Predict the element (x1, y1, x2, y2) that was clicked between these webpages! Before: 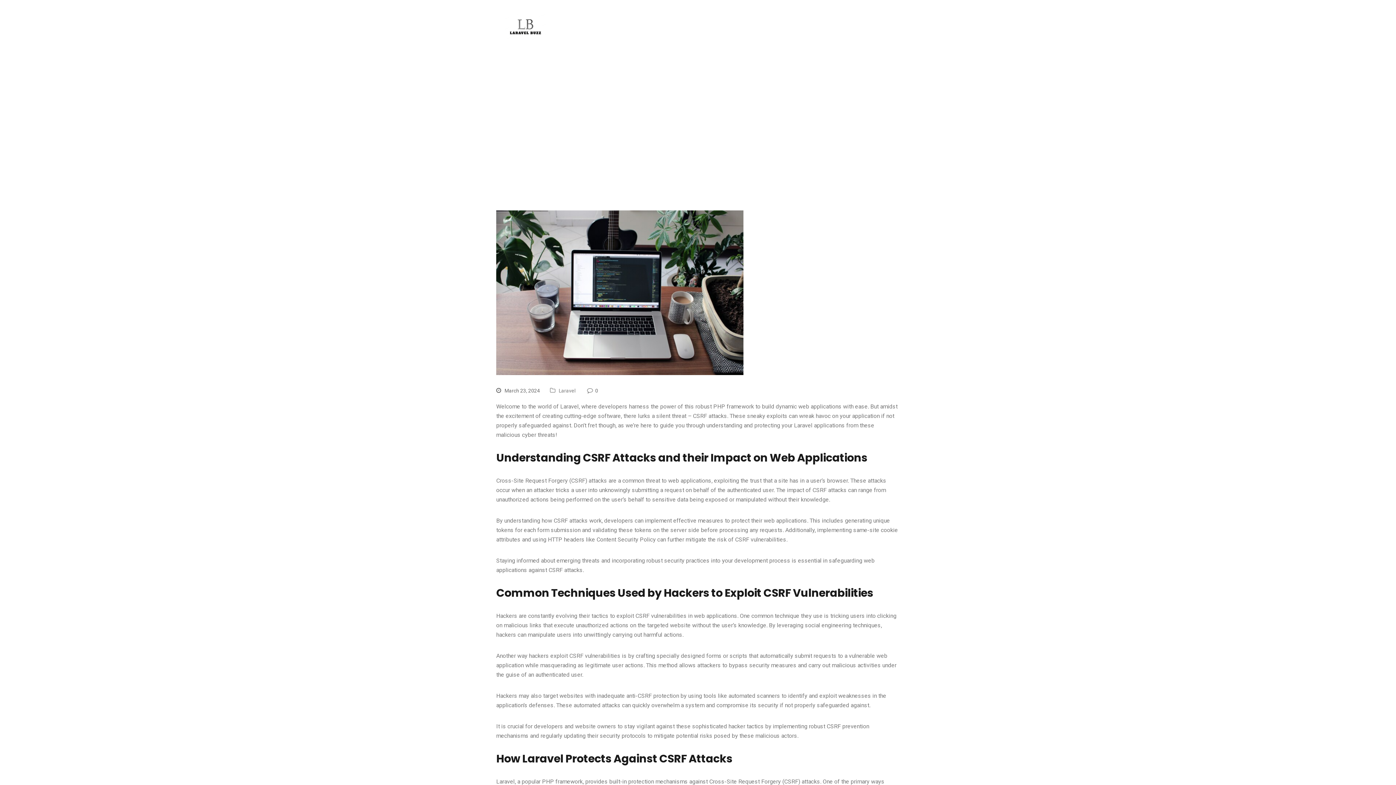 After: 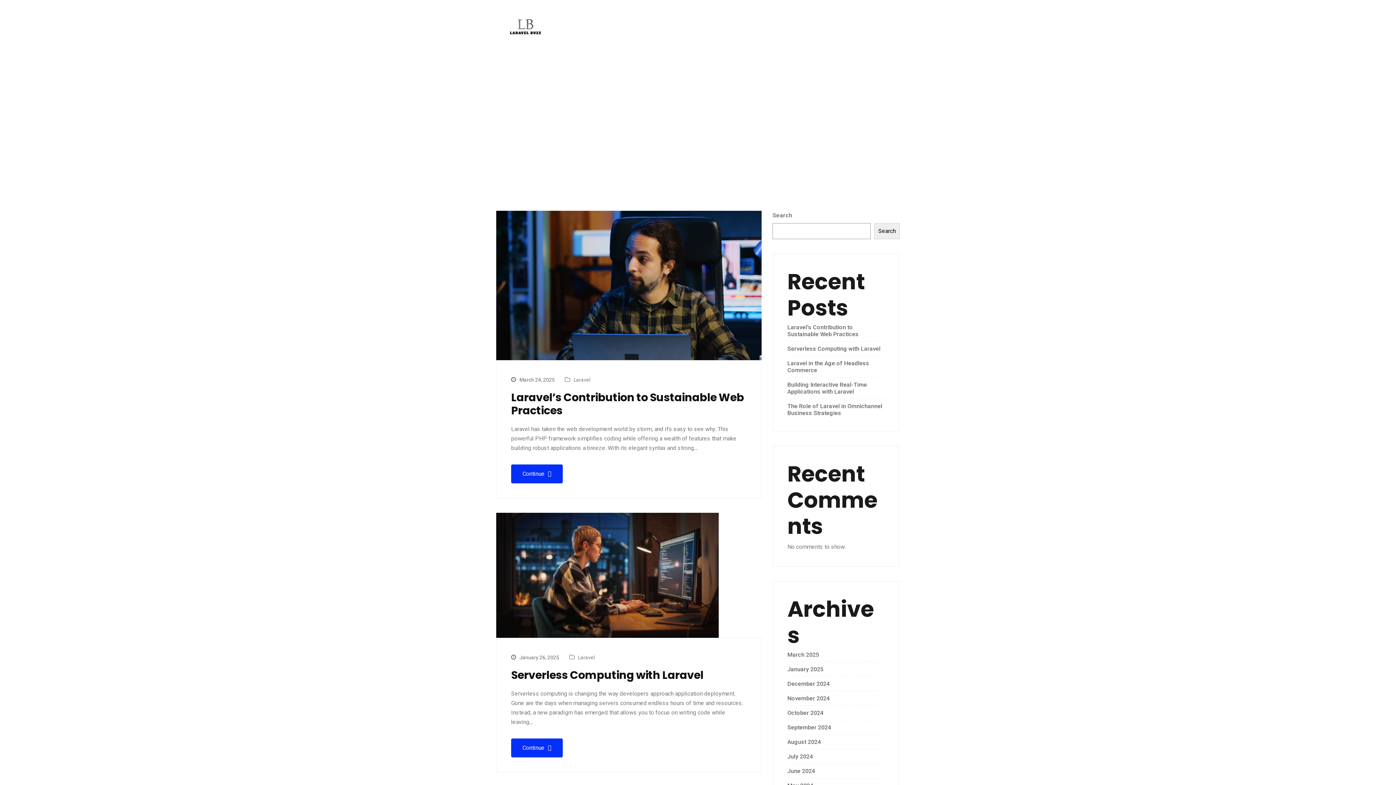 Action: bbox: (558, 386, 575, 394) label: Laravel